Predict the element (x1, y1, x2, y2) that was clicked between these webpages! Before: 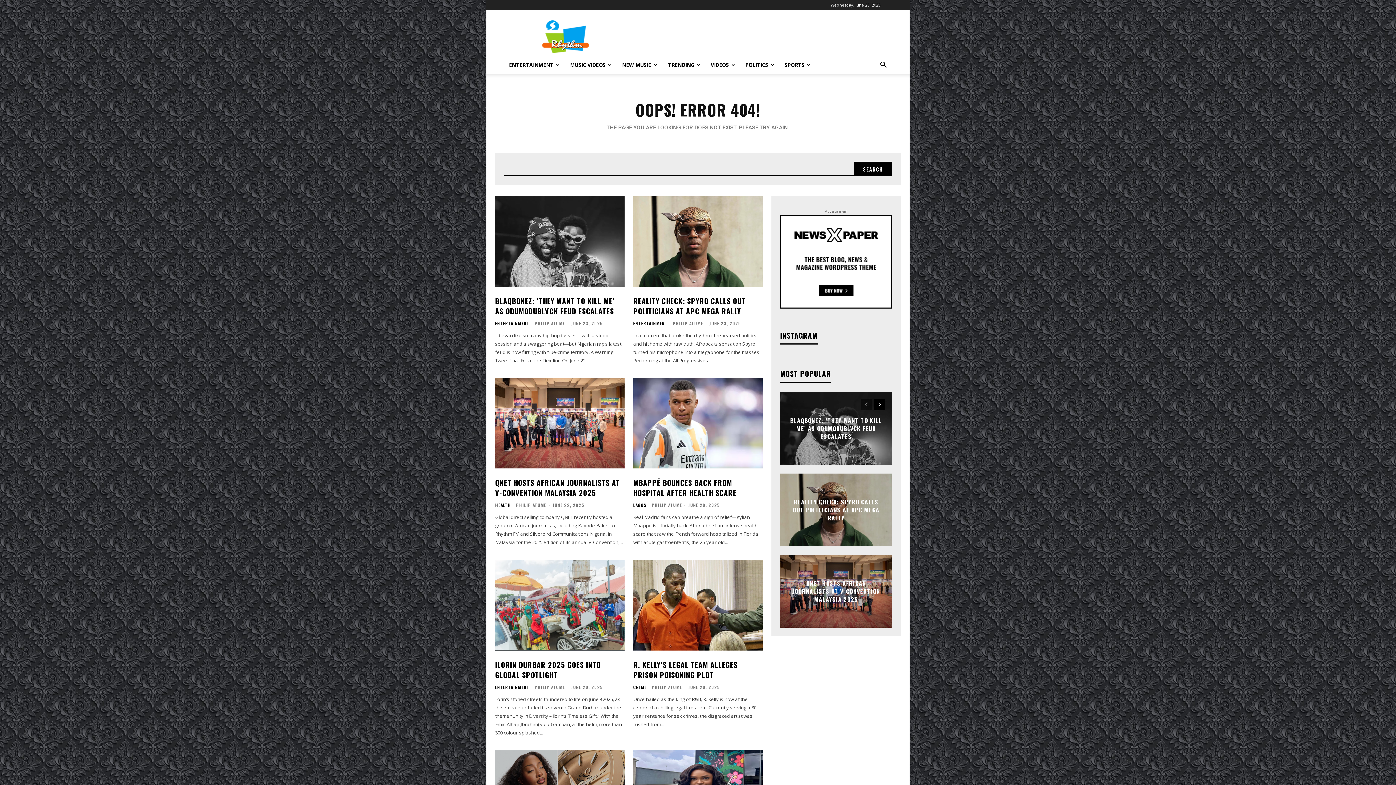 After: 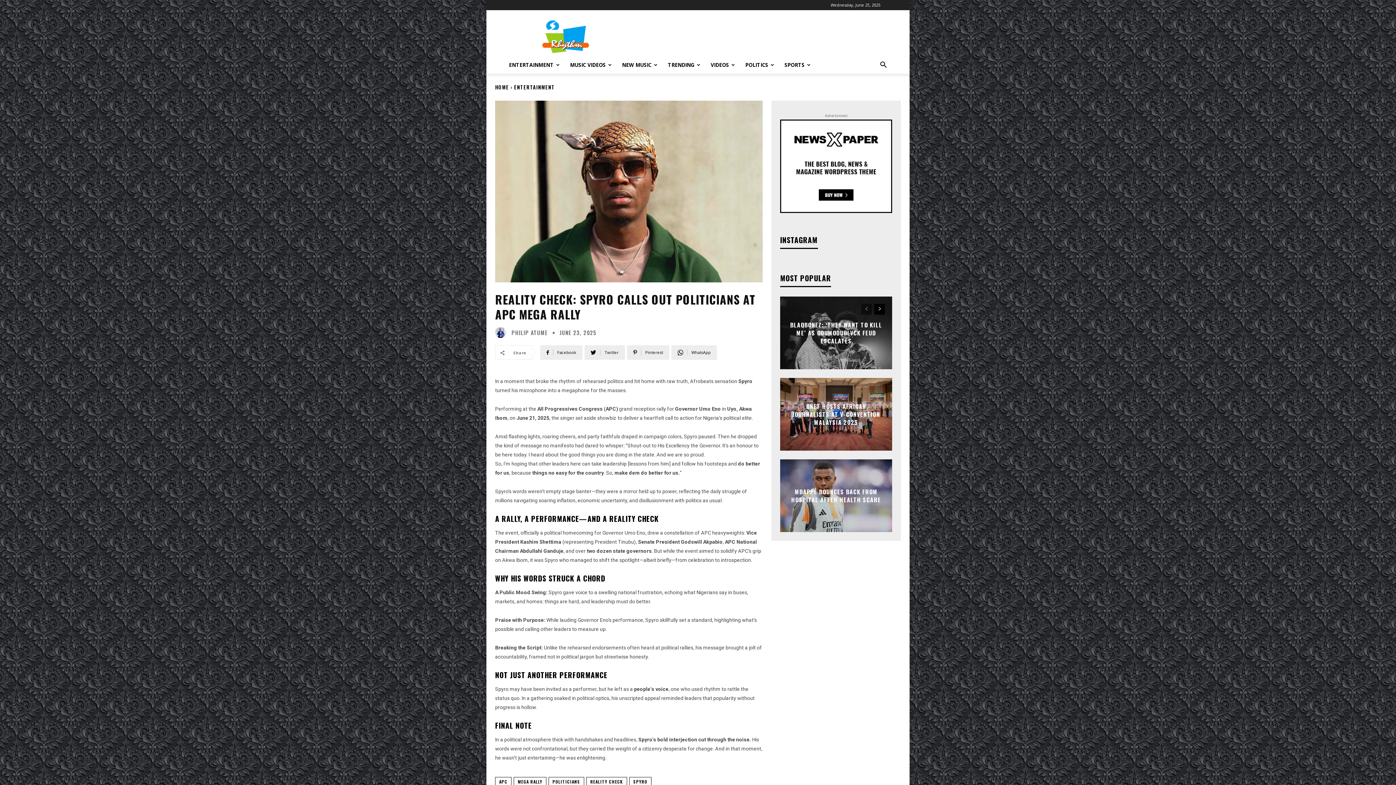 Action: bbox: (793, 497, 879, 522) label: REALITY CHECK: SPYRO CALLS OUT POLITICIANS AT APC MEGA RALLY